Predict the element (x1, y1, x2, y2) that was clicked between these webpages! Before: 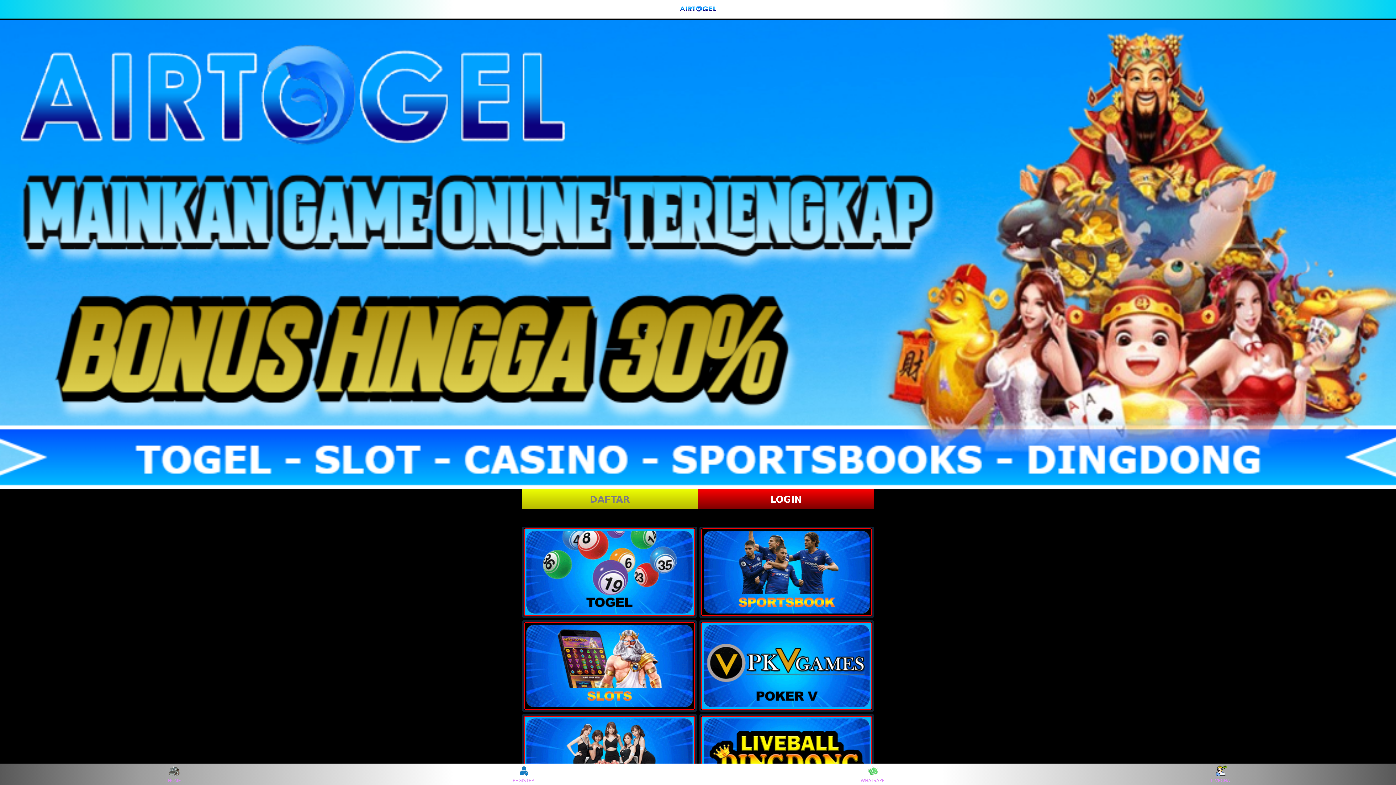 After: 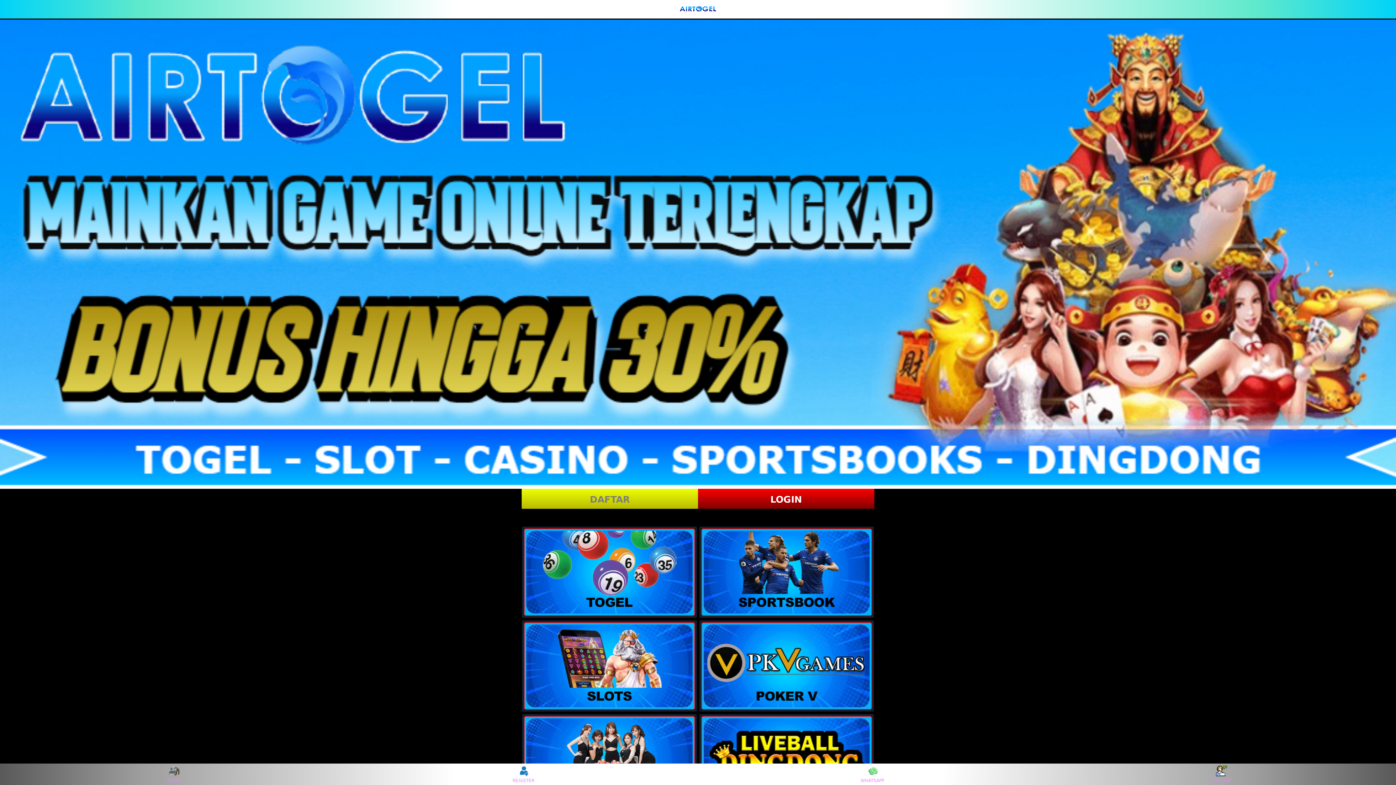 Action: bbox: (701, 528, 872, 616)